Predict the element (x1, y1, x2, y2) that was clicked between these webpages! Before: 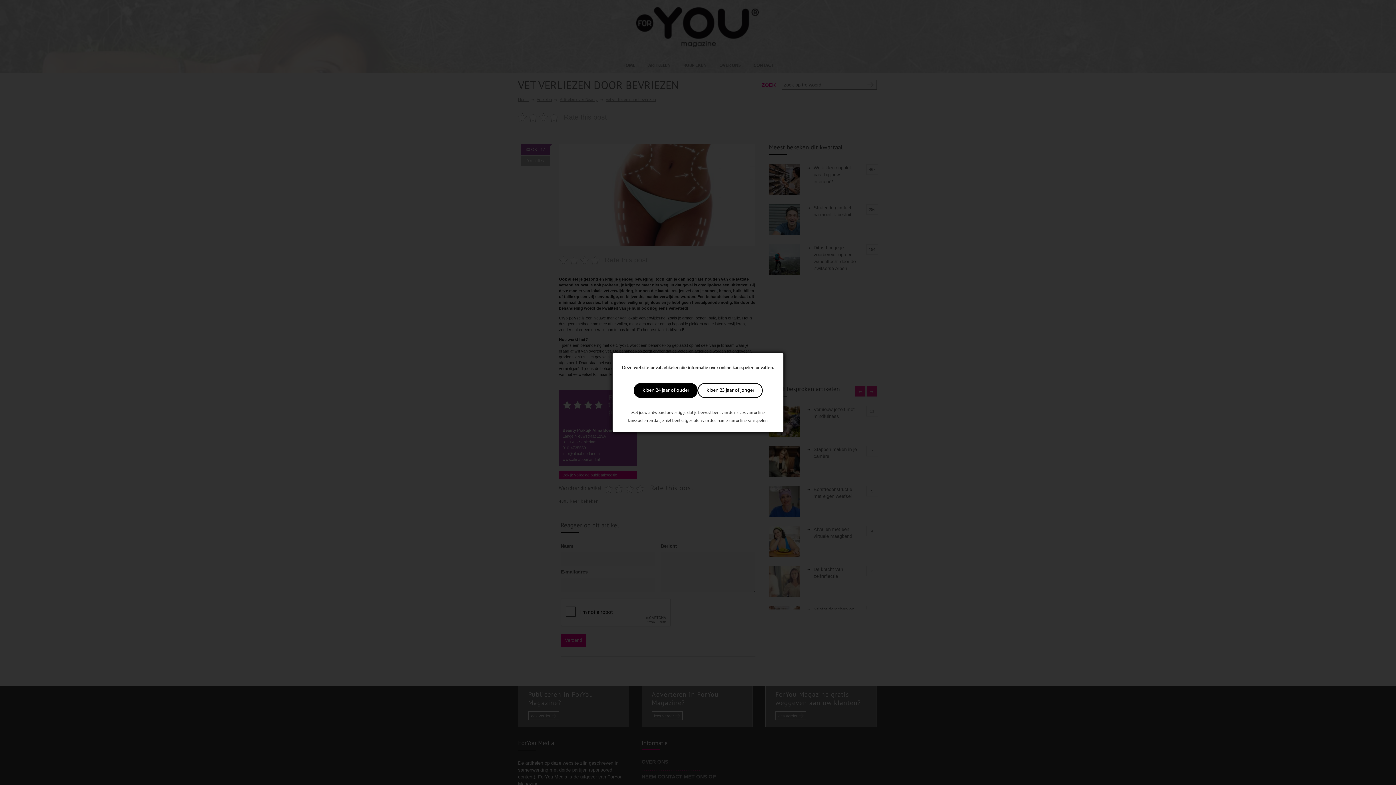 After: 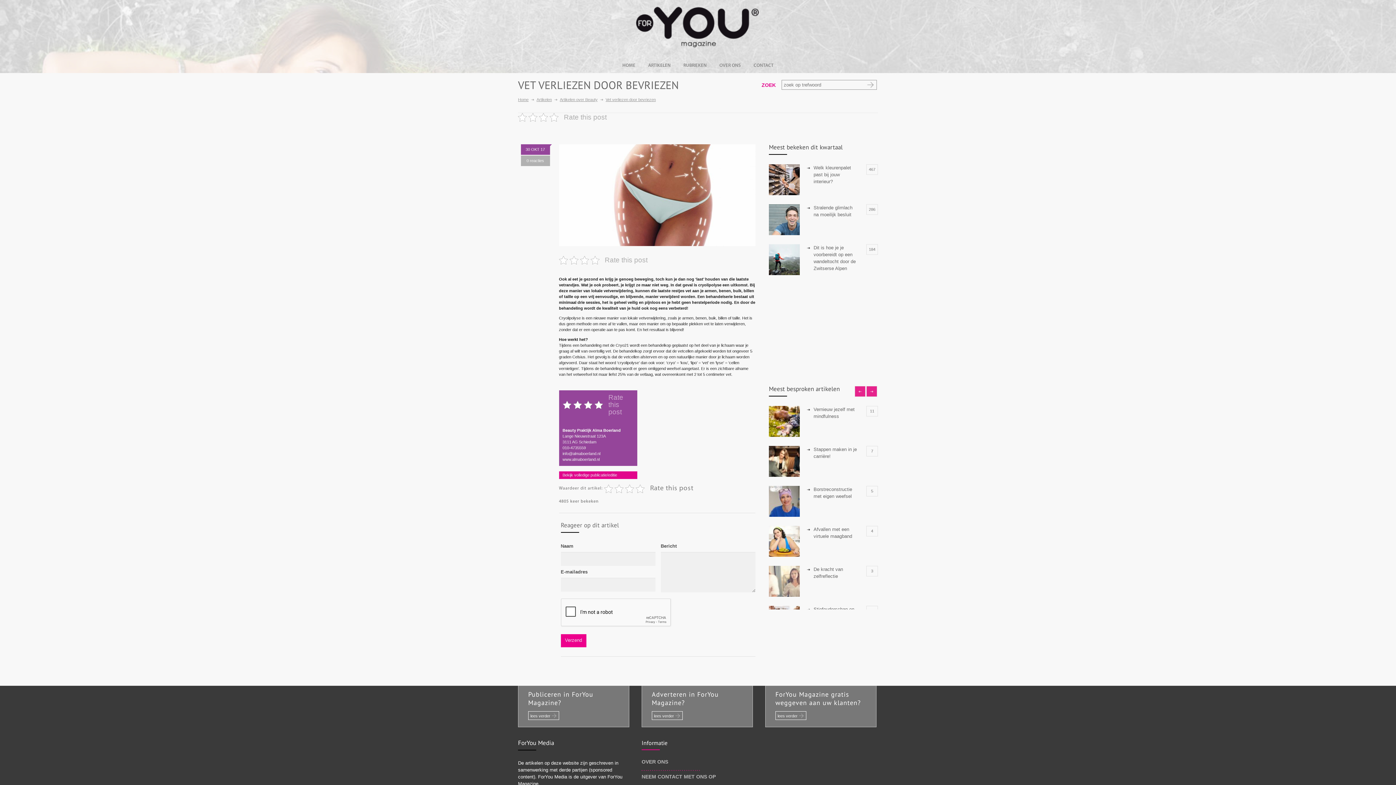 Action: bbox: (633, 383, 697, 398) label: Ik ben 24 jaar of ouder